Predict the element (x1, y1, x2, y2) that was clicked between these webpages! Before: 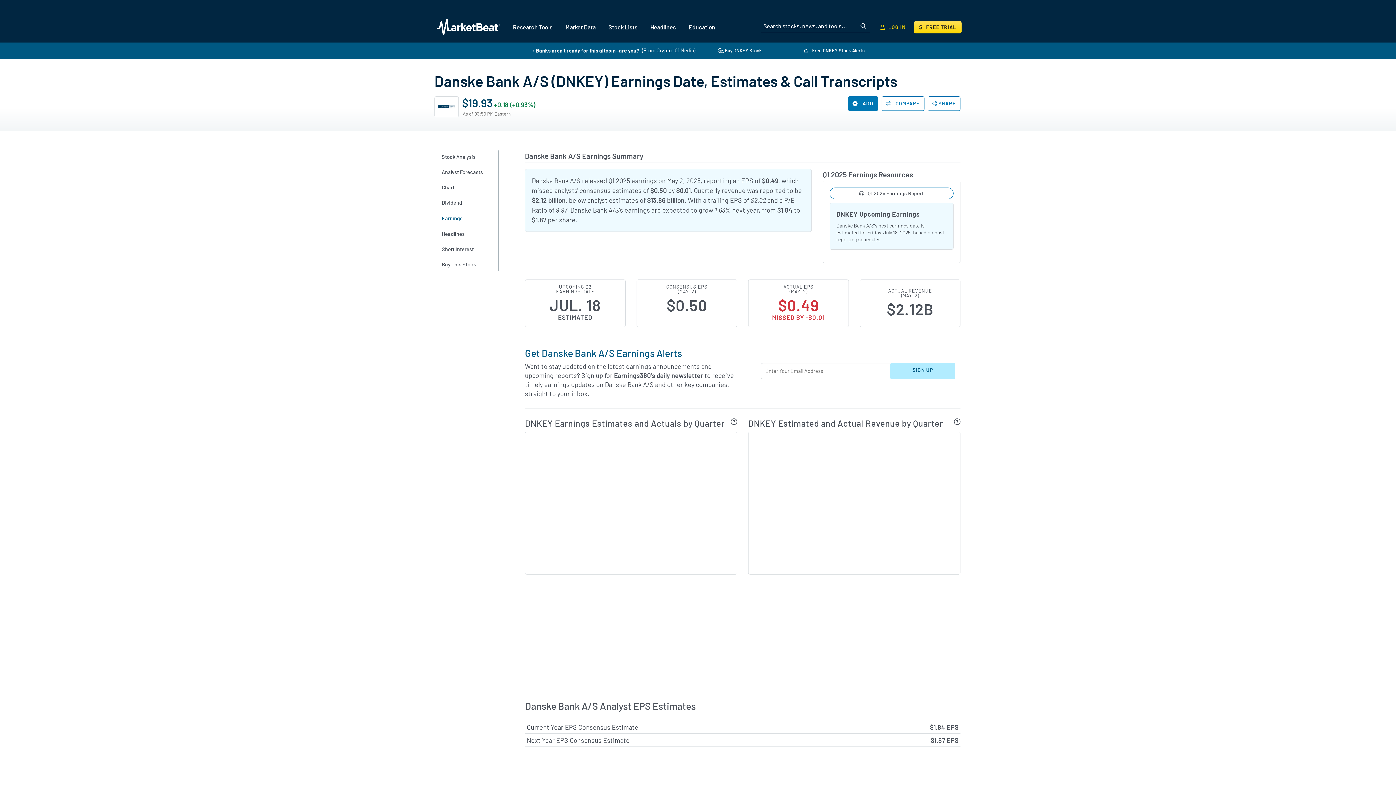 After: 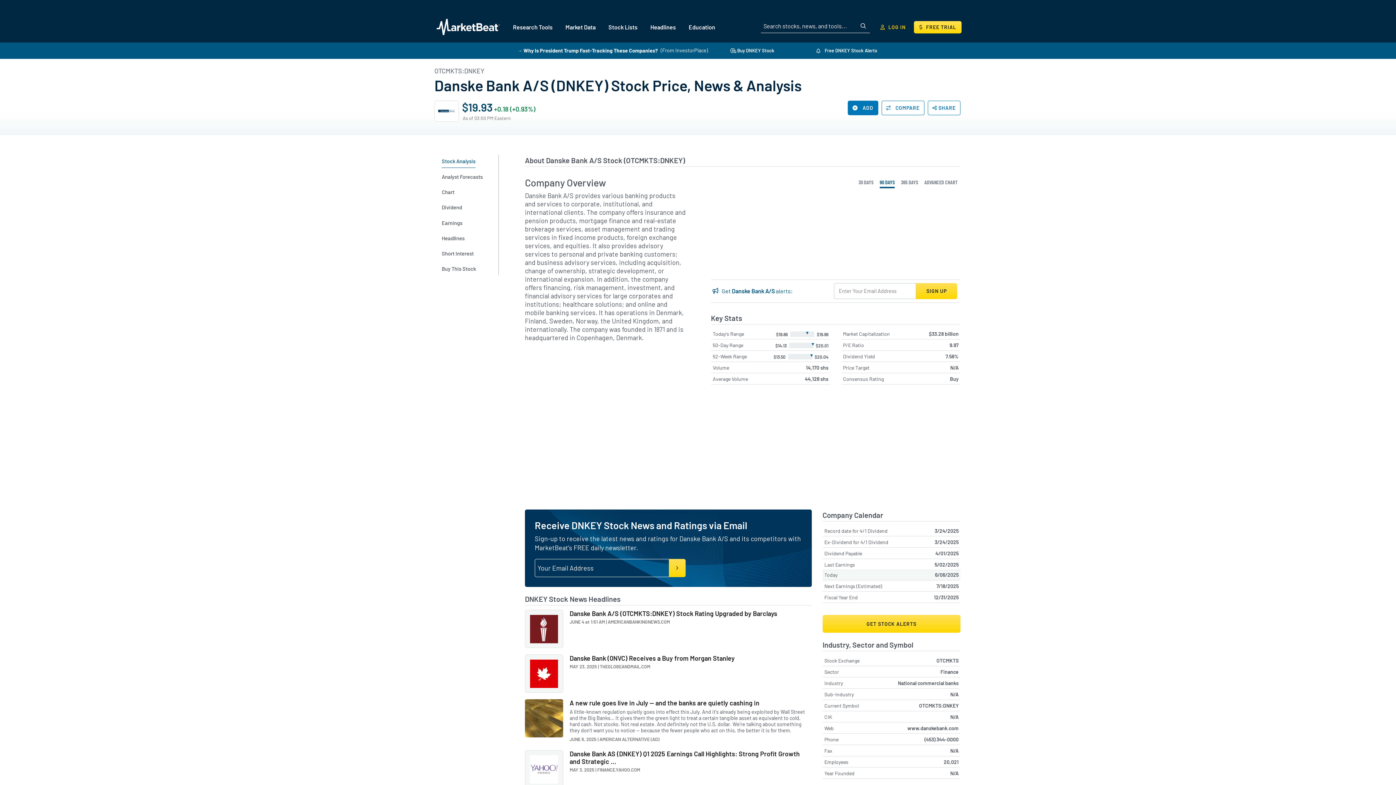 Action: label: Stock Analysis bbox: (441, 150, 485, 163)